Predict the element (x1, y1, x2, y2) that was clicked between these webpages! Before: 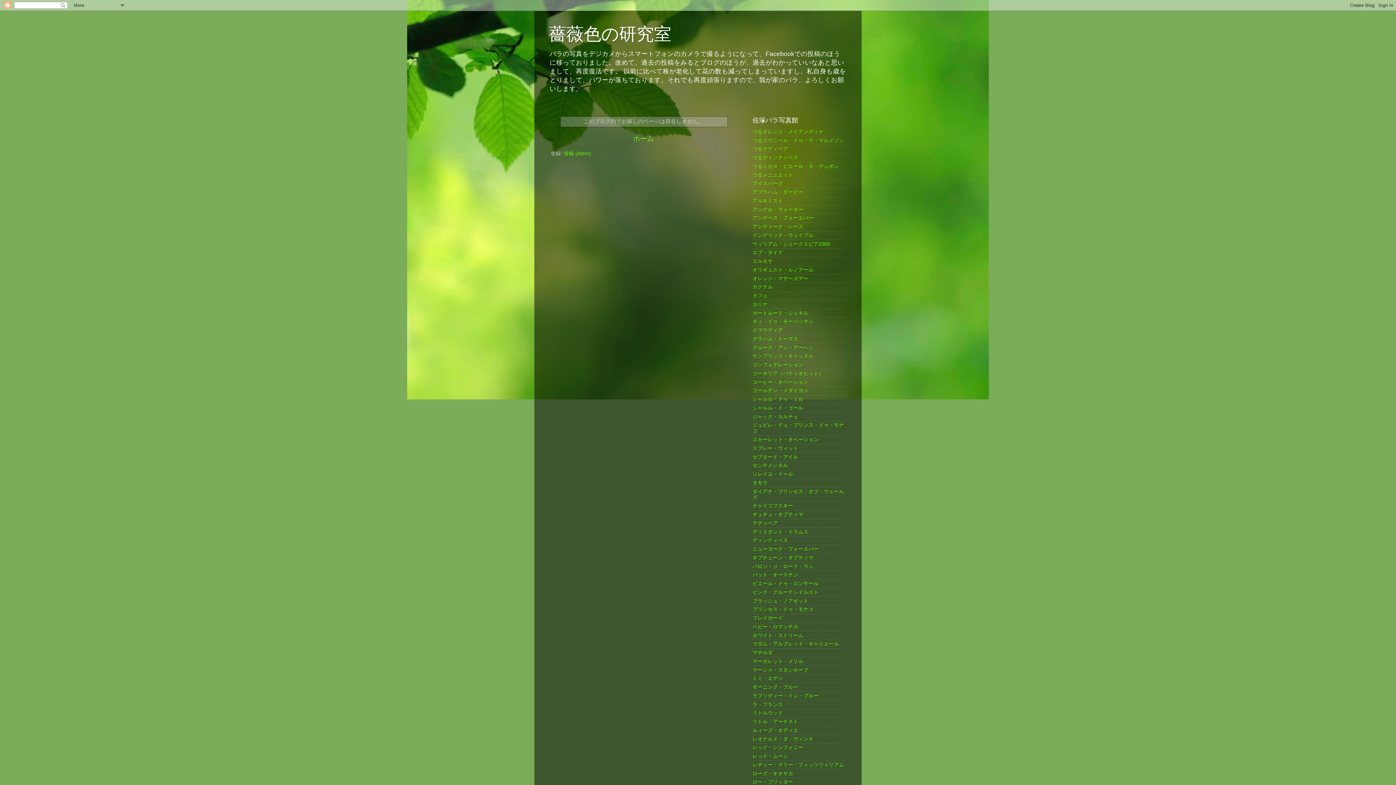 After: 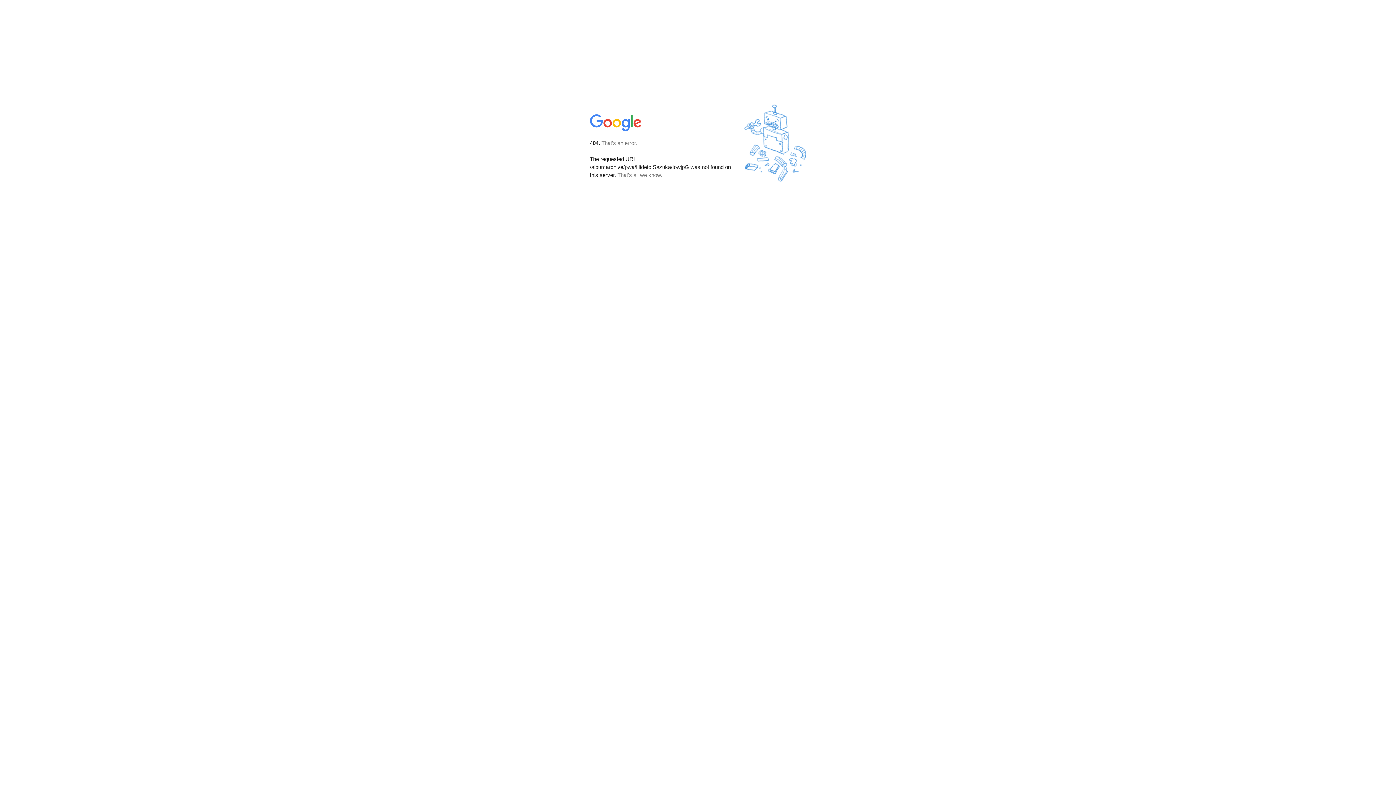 Action: label: つるテディベア bbox: (752, 146, 788, 151)